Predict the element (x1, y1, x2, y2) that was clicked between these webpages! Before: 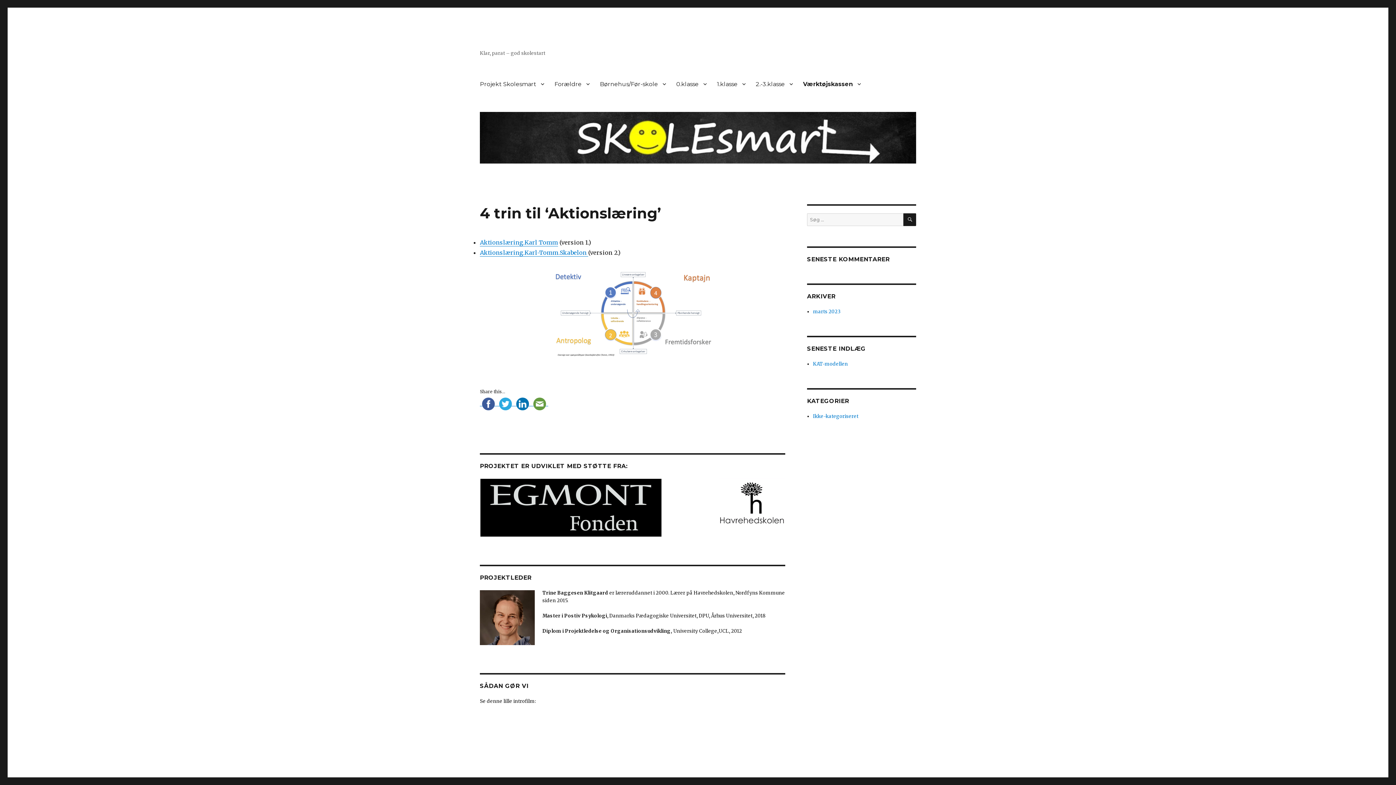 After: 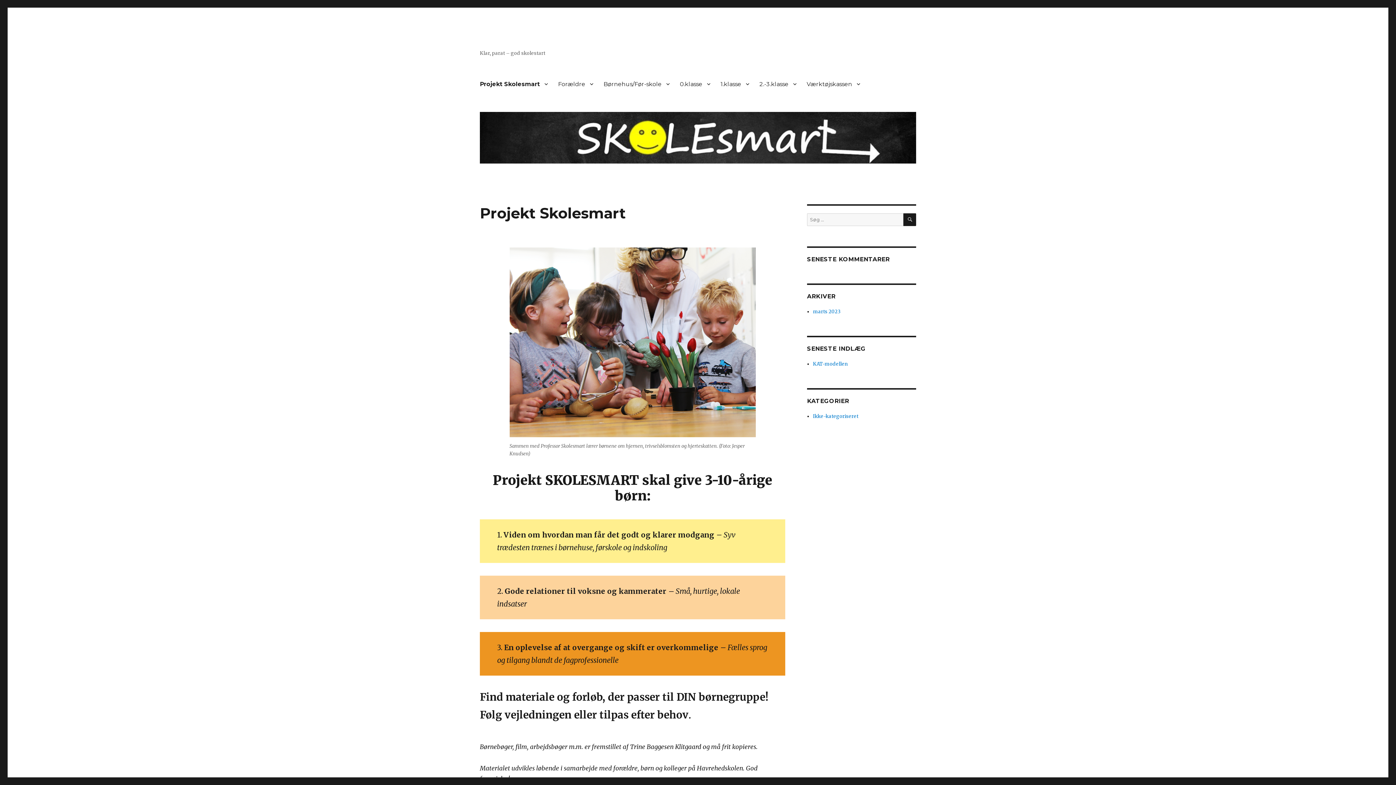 Action: bbox: (480, 112, 916, 163)